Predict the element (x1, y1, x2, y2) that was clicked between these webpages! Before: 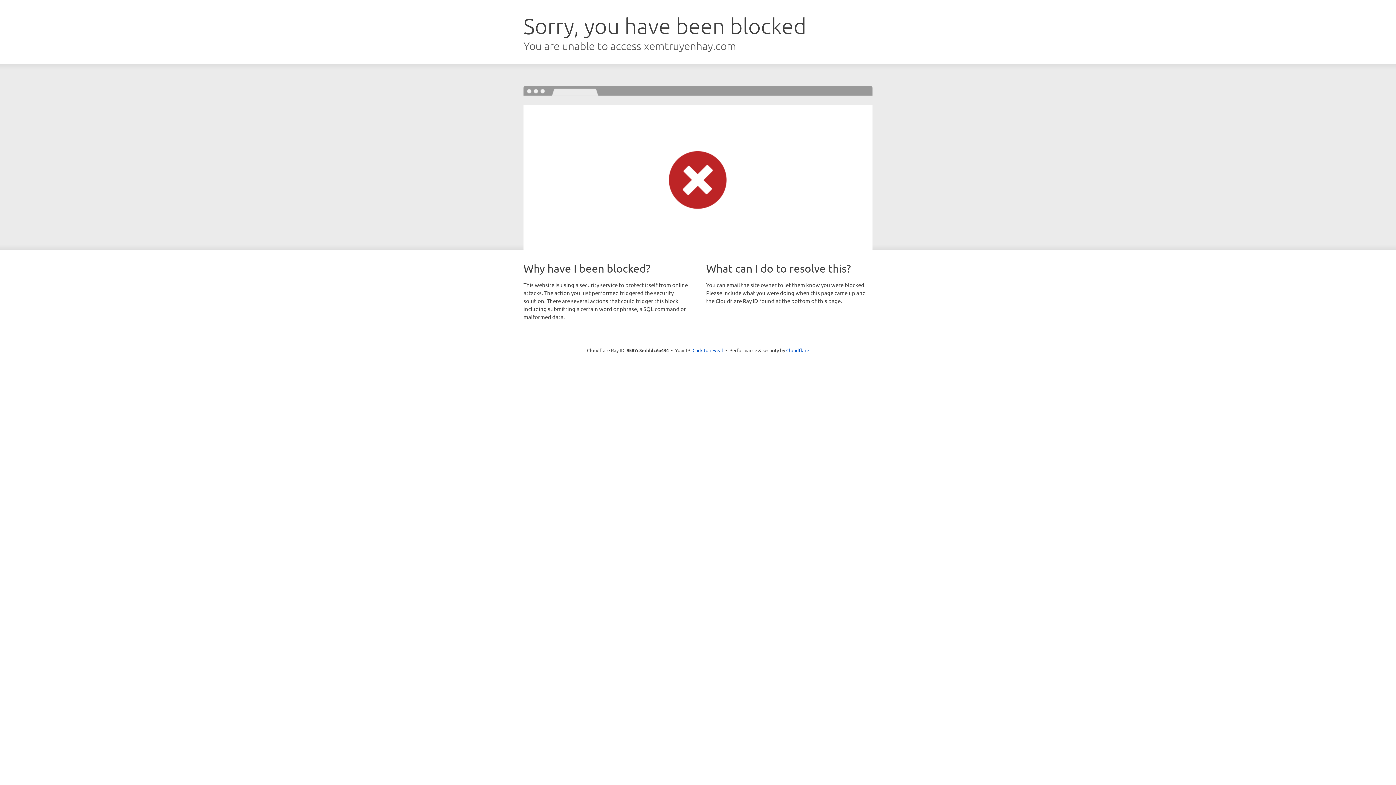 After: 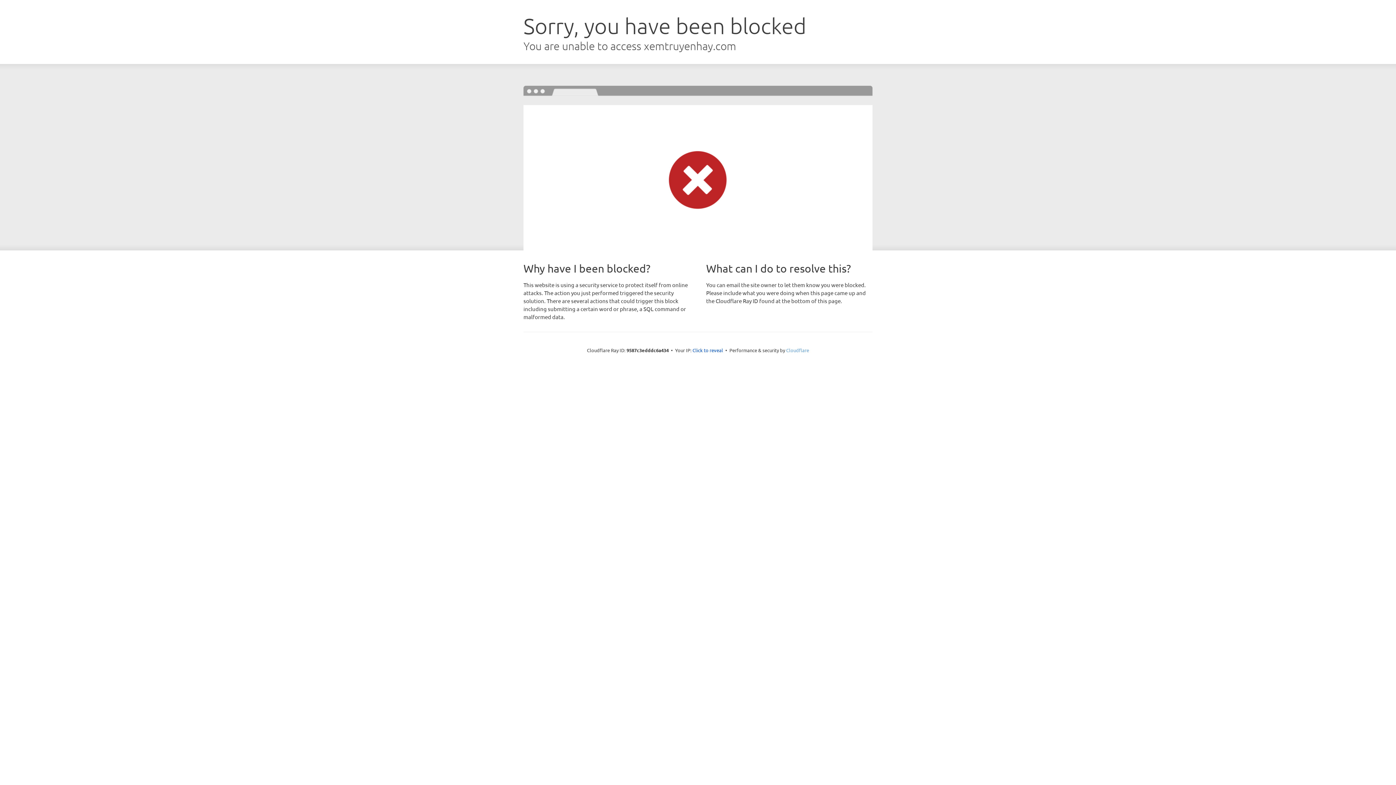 Action: label: Cloudflare bbox: (786, 347, 809, 353)